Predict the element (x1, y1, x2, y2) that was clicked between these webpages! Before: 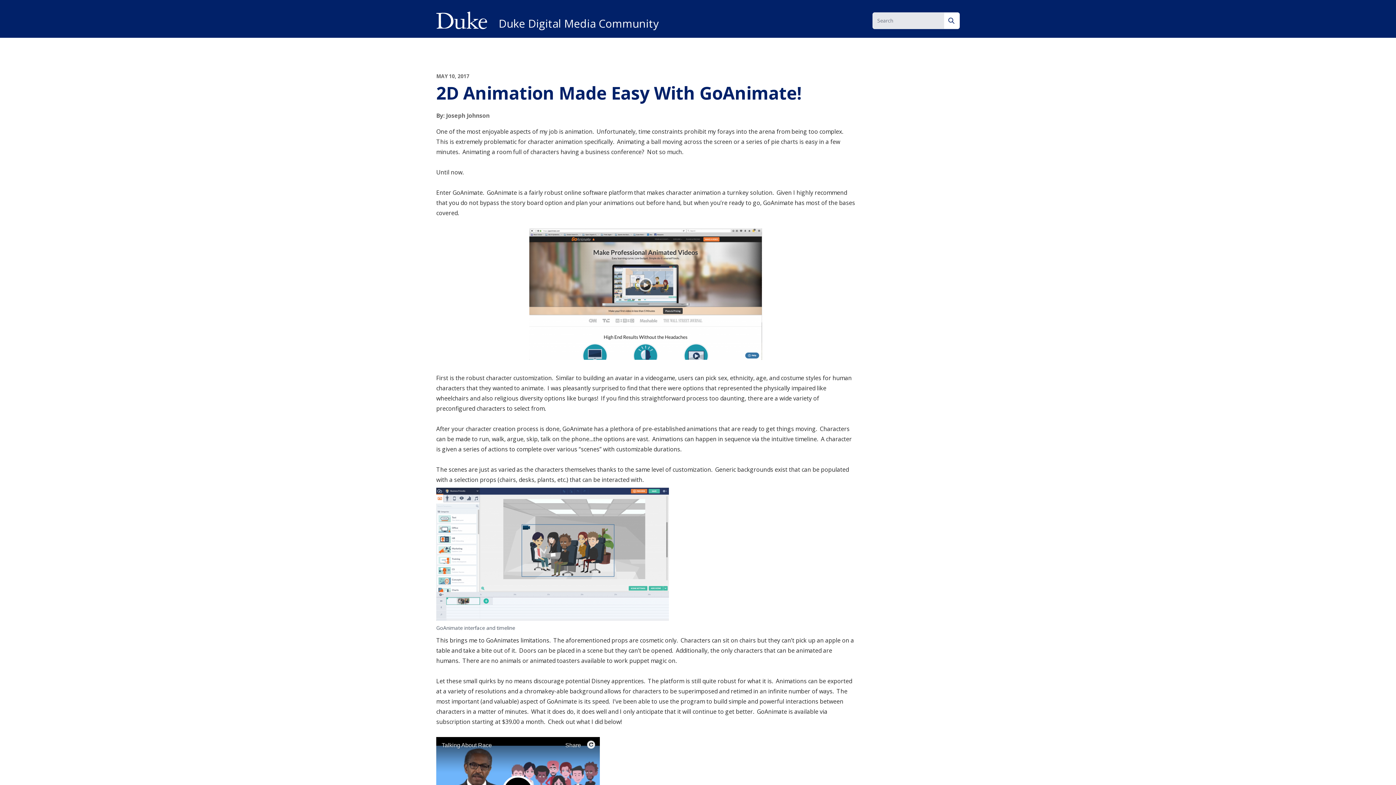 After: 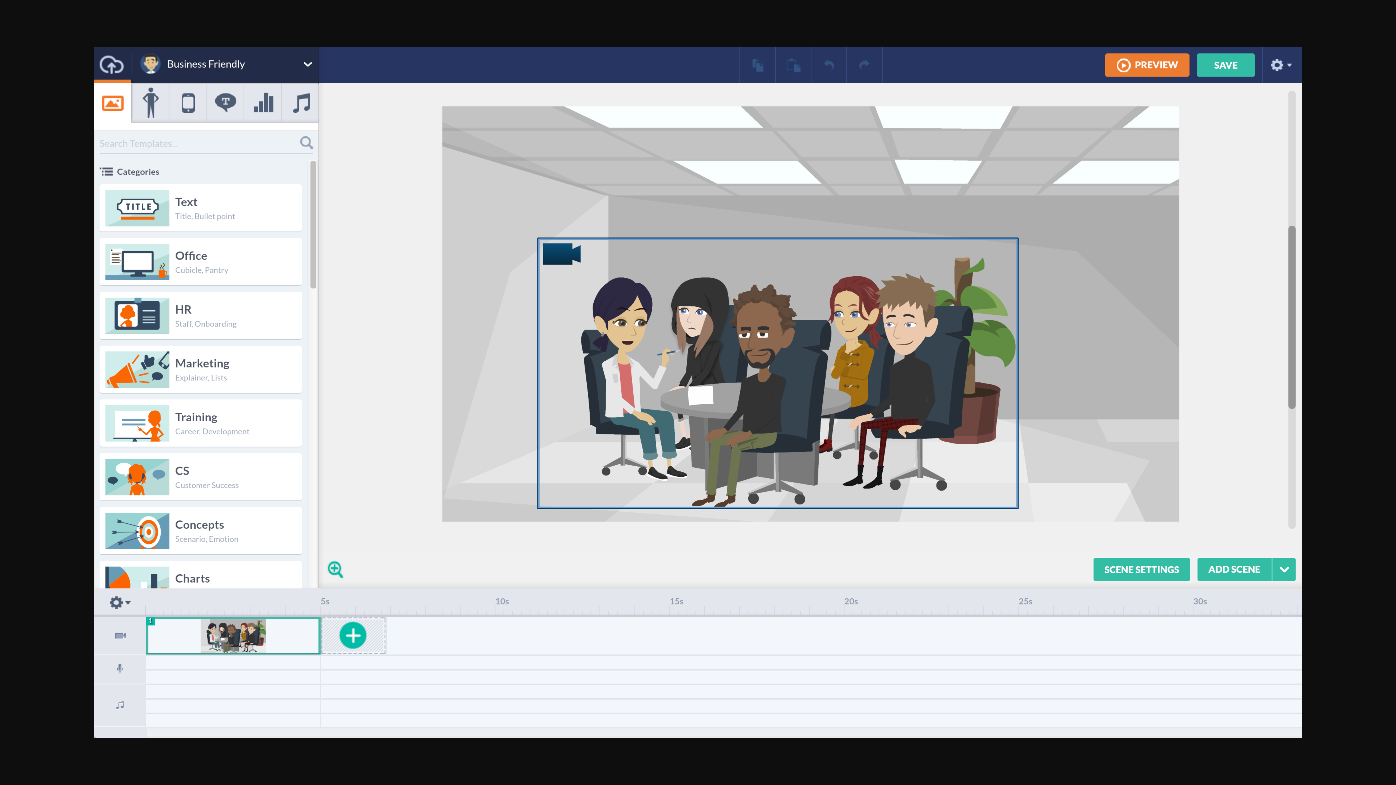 Action: bbox: (436, 487, 669, 620)